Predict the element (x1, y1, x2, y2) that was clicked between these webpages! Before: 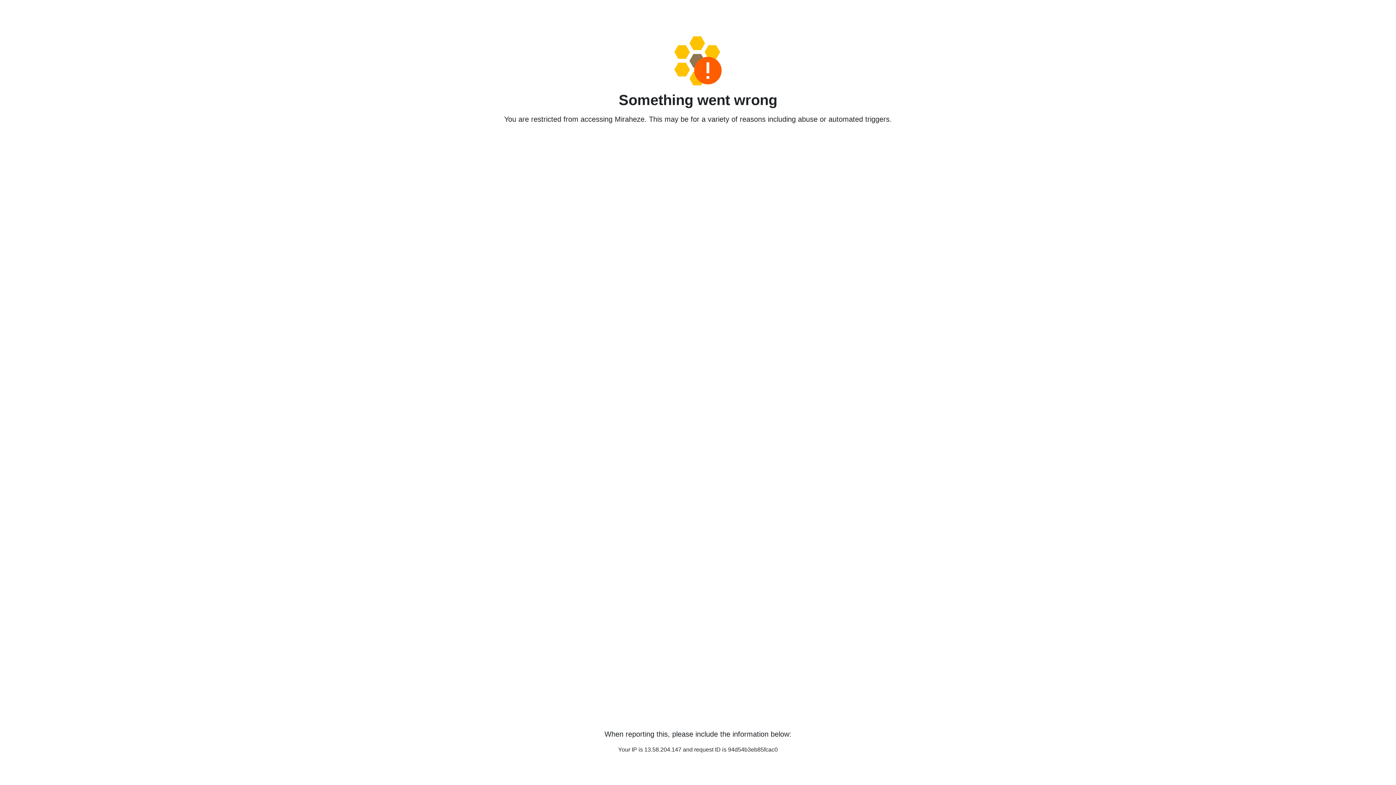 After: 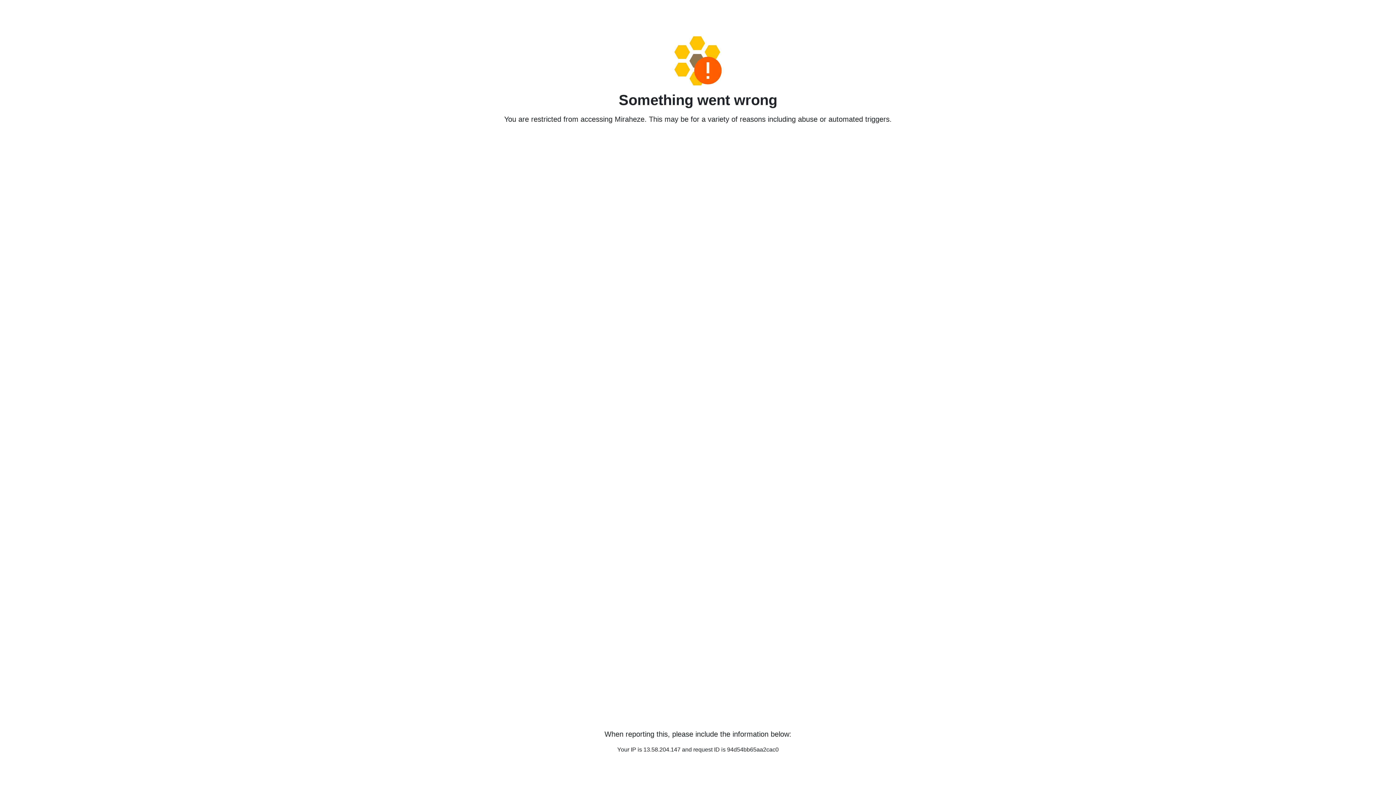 Action: bbox: (458, 36, 938, 85)